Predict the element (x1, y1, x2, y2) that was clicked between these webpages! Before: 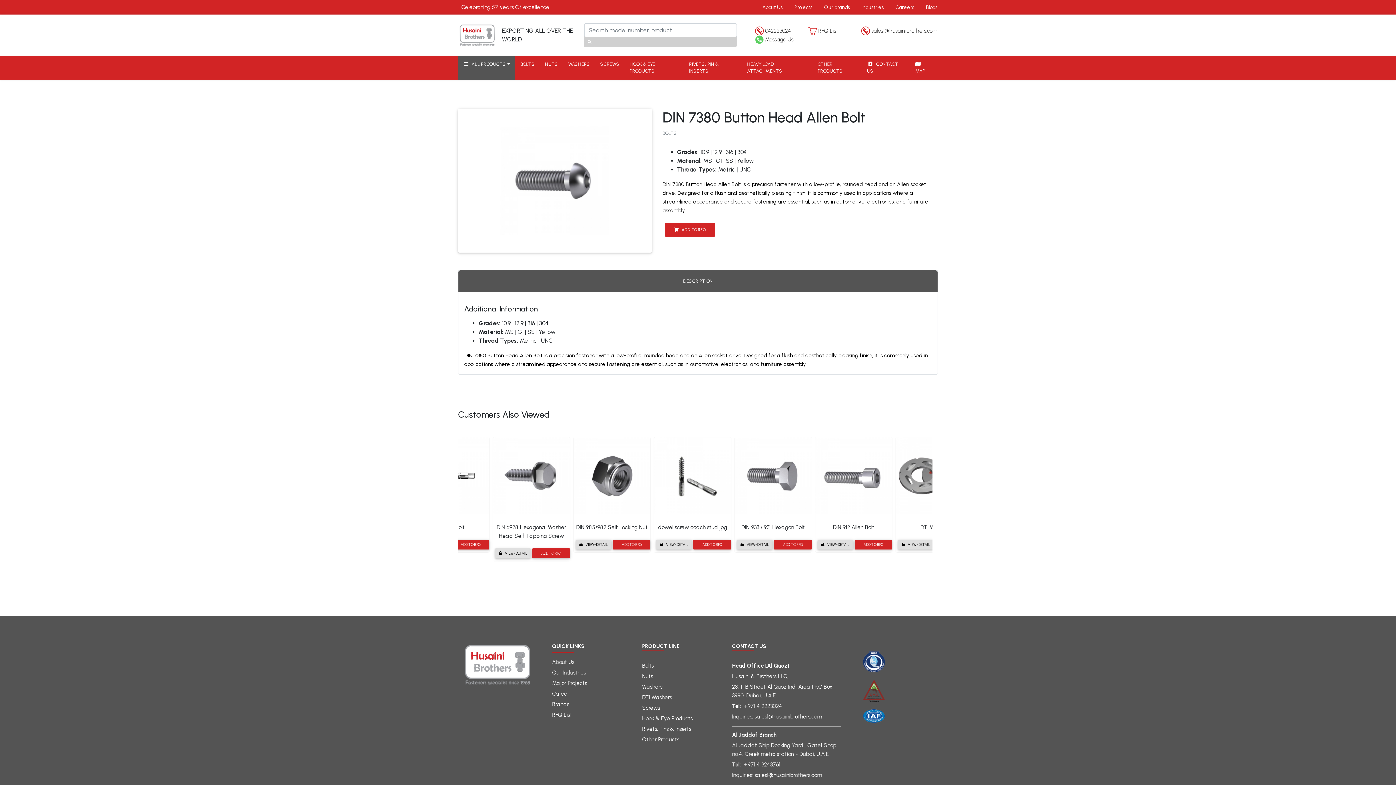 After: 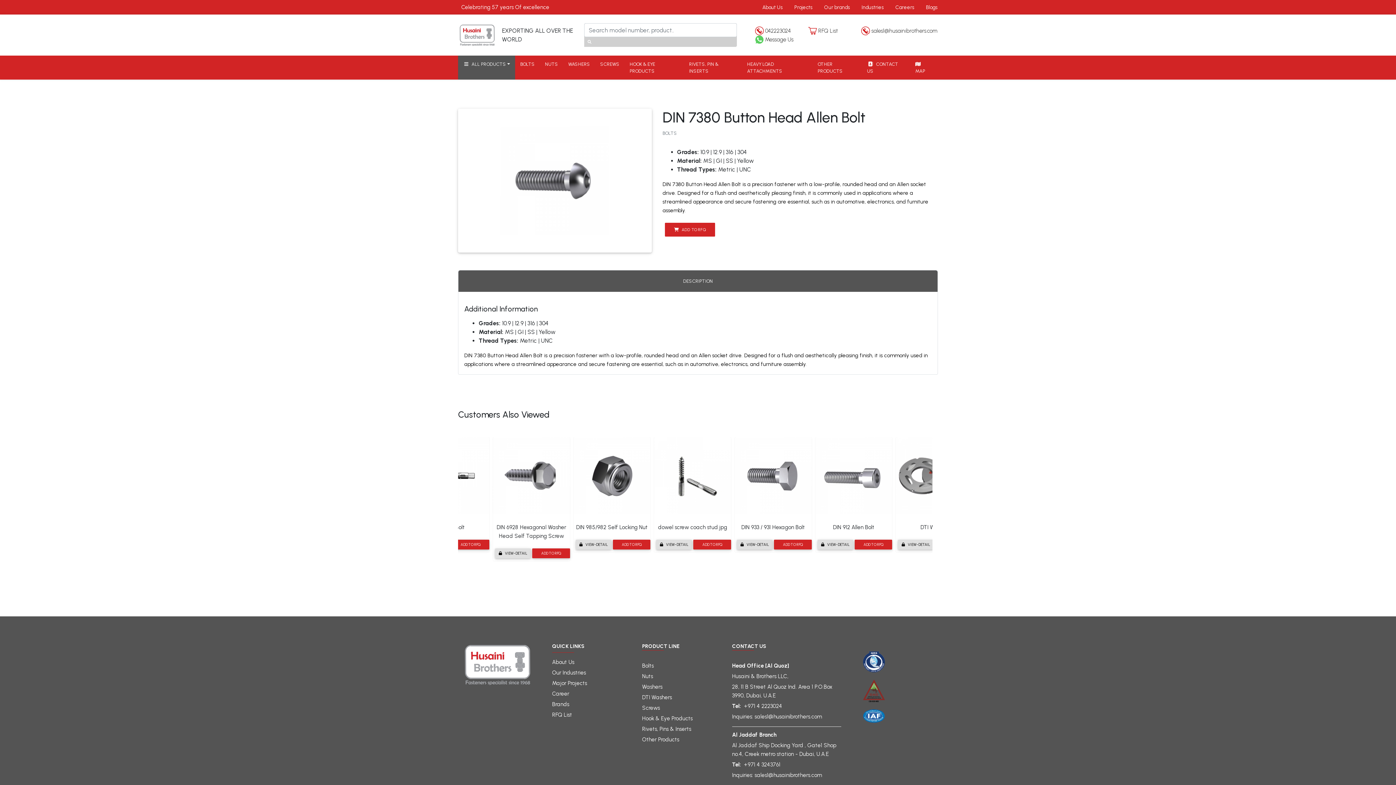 Action: label: sales1@husainibrothers.com bbox: (754, 713, 822, 720)